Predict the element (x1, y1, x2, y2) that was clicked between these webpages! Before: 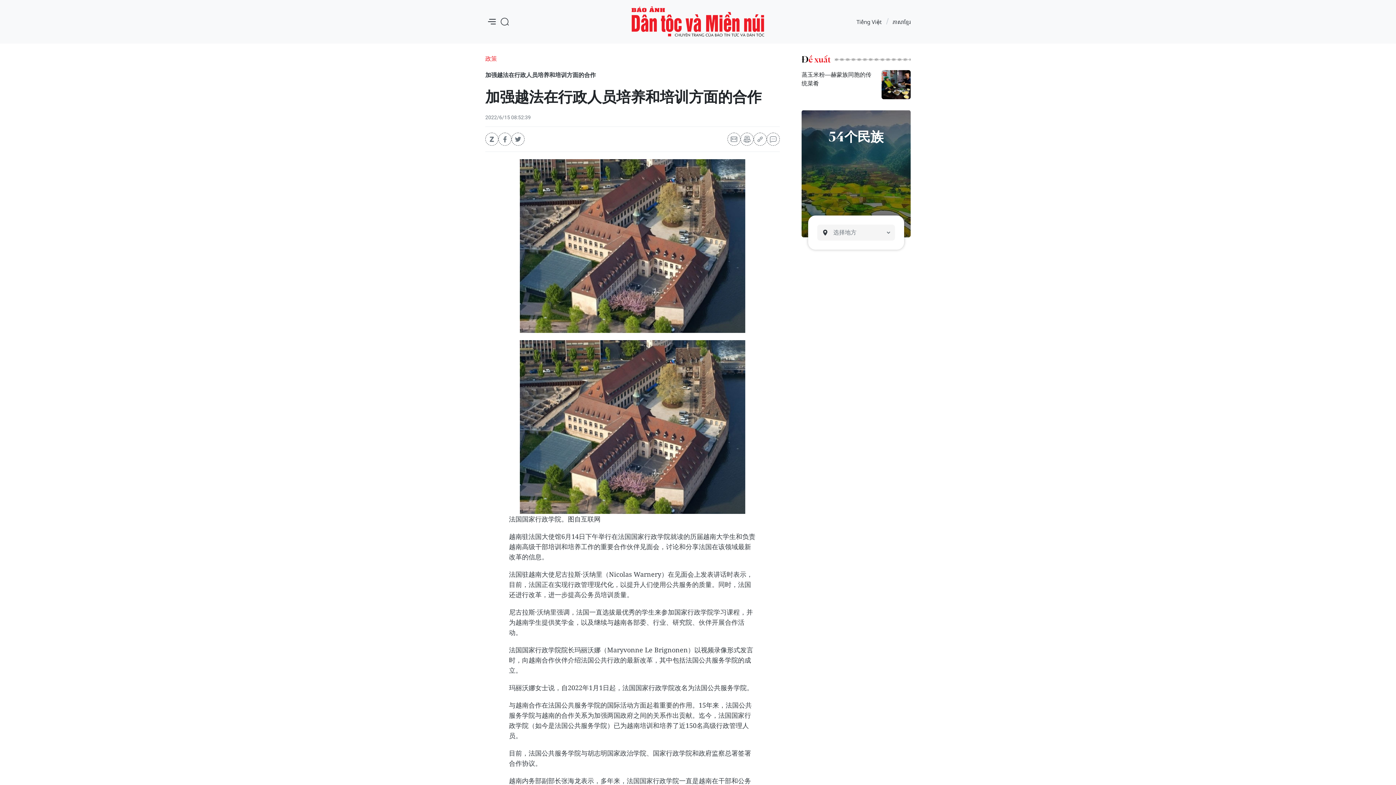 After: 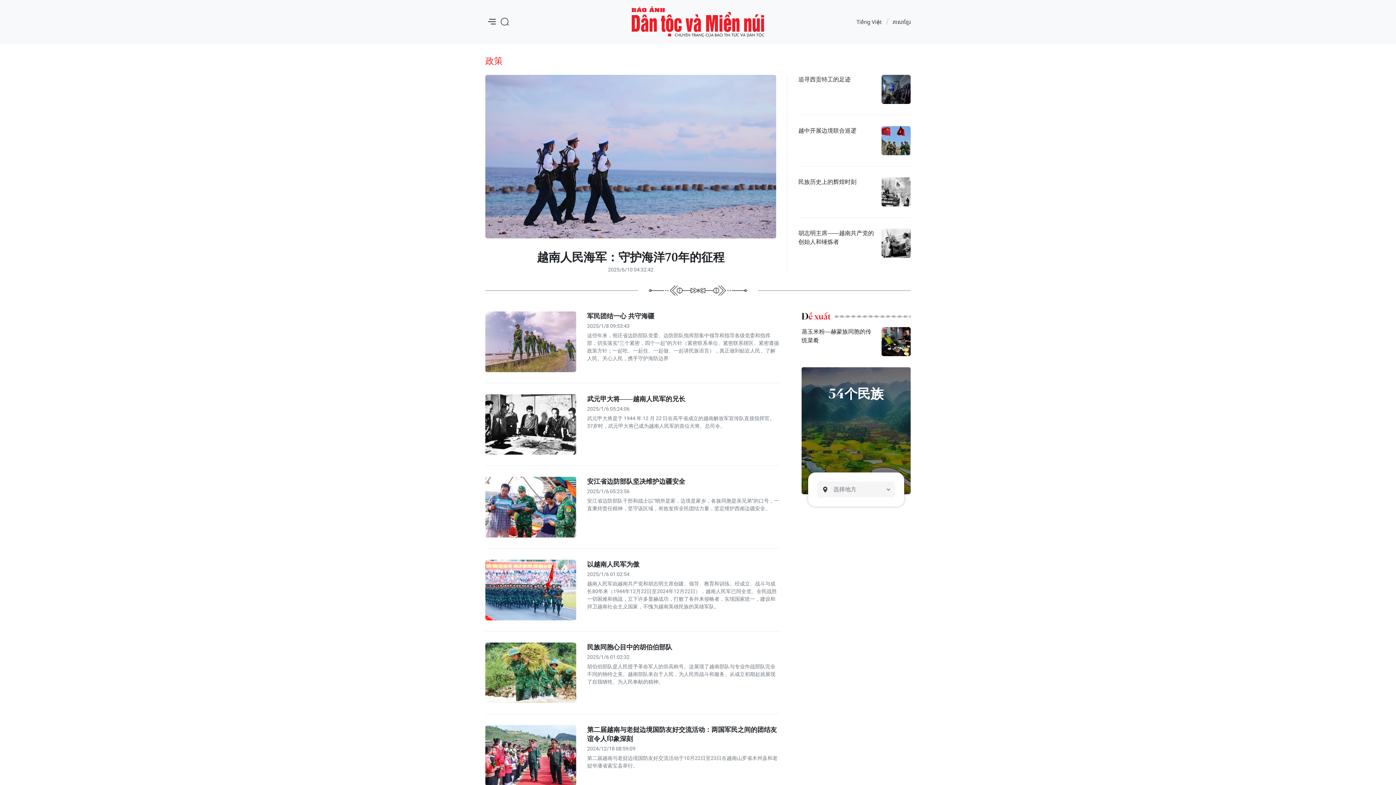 Action: bbox: (485, 54, 497, 63) label: 政策